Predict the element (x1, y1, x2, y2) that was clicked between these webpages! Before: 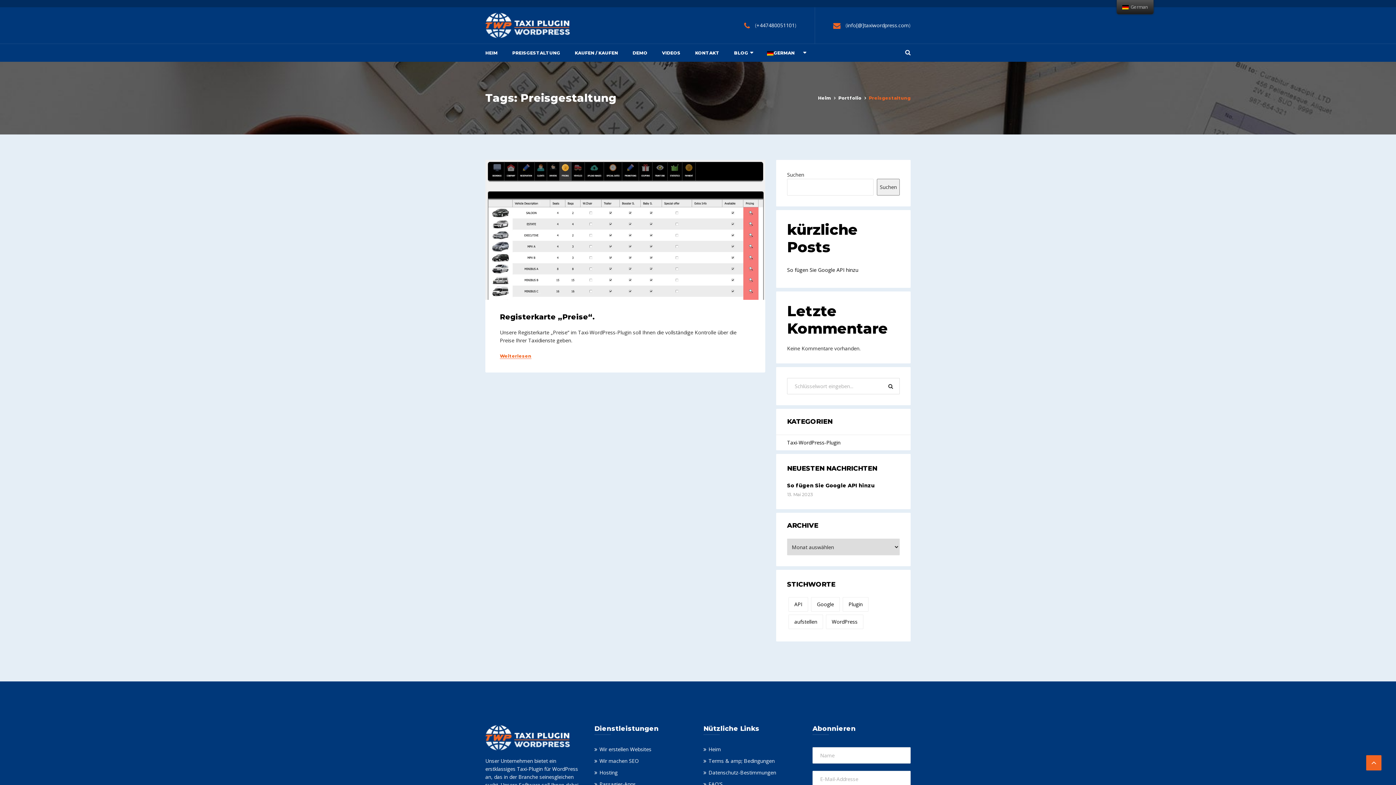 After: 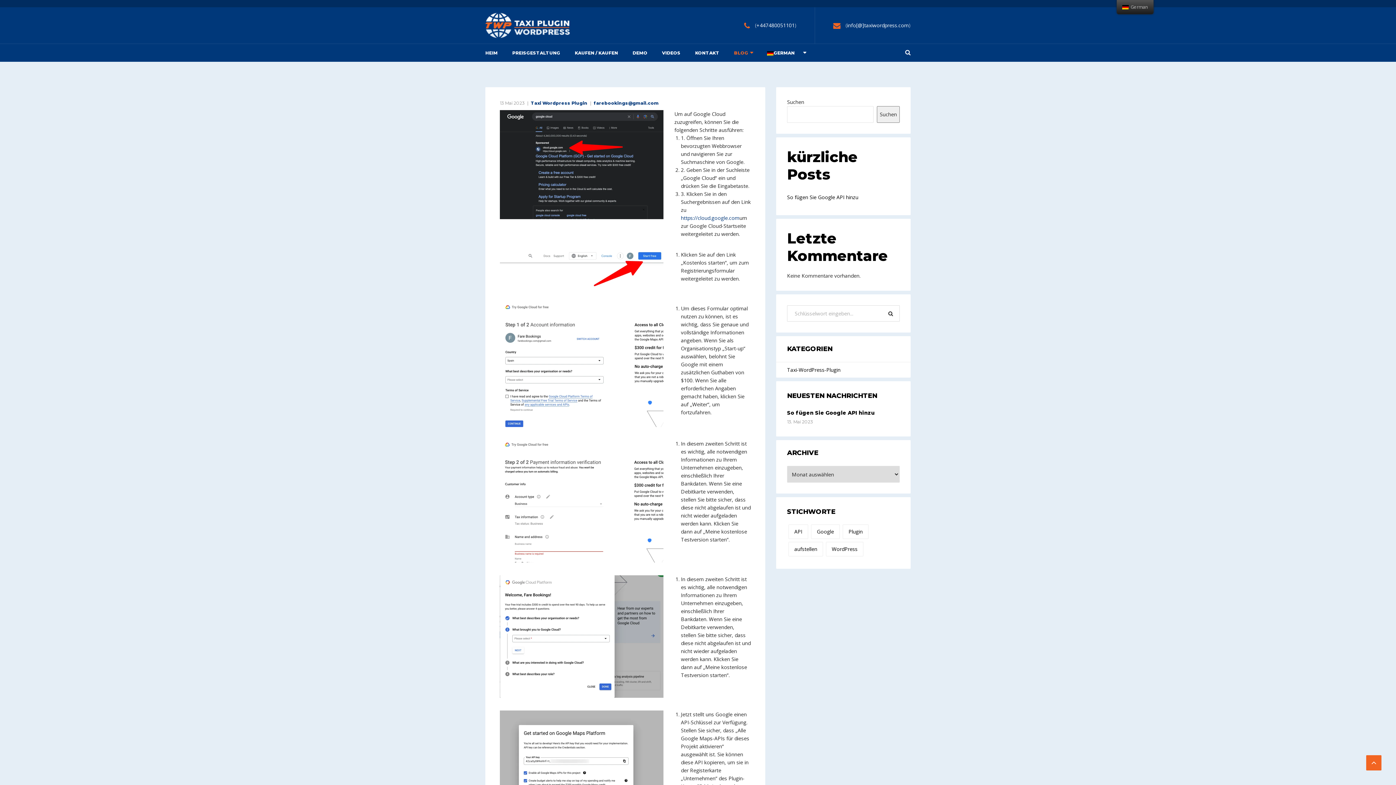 Action: bbox: (787, 266, 858, 273) label: So fügen Sie Google API hinzu